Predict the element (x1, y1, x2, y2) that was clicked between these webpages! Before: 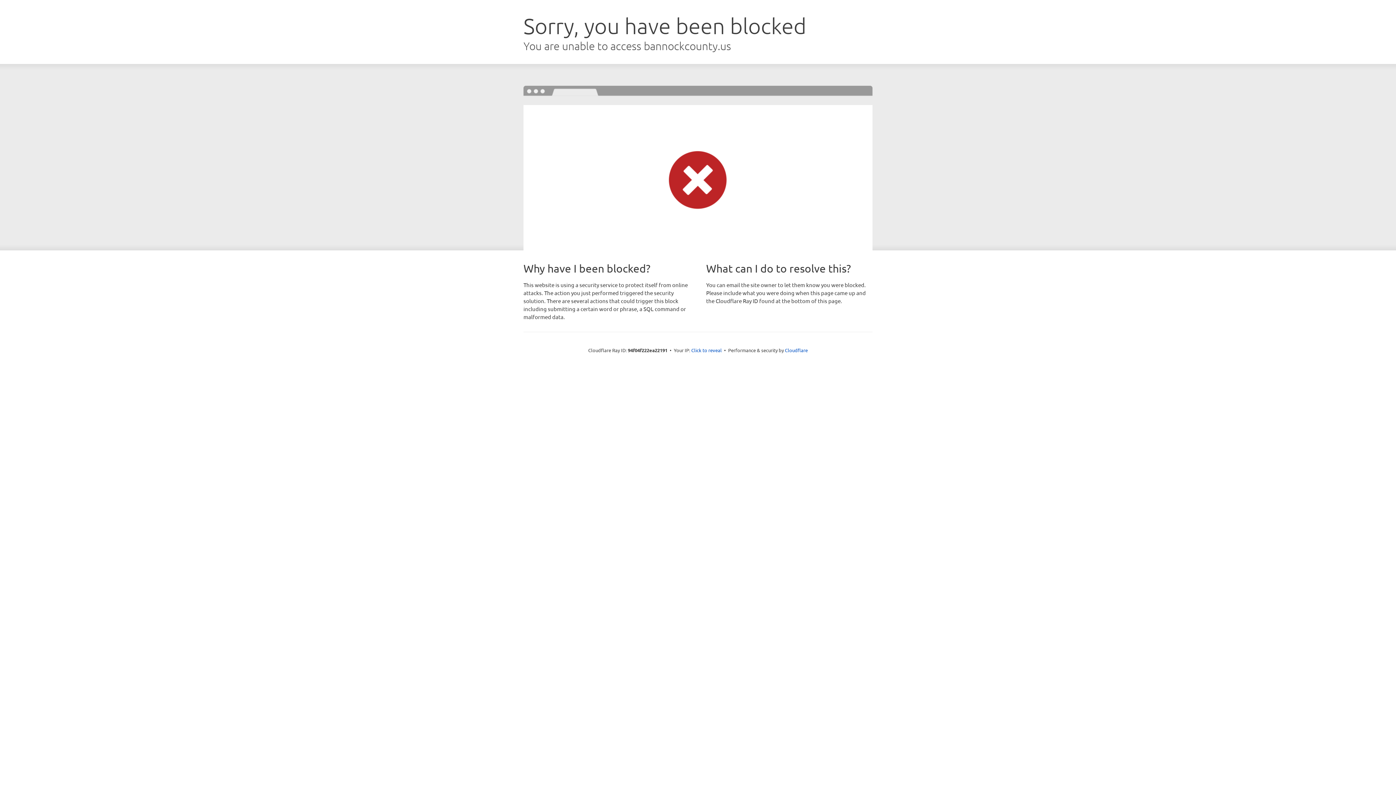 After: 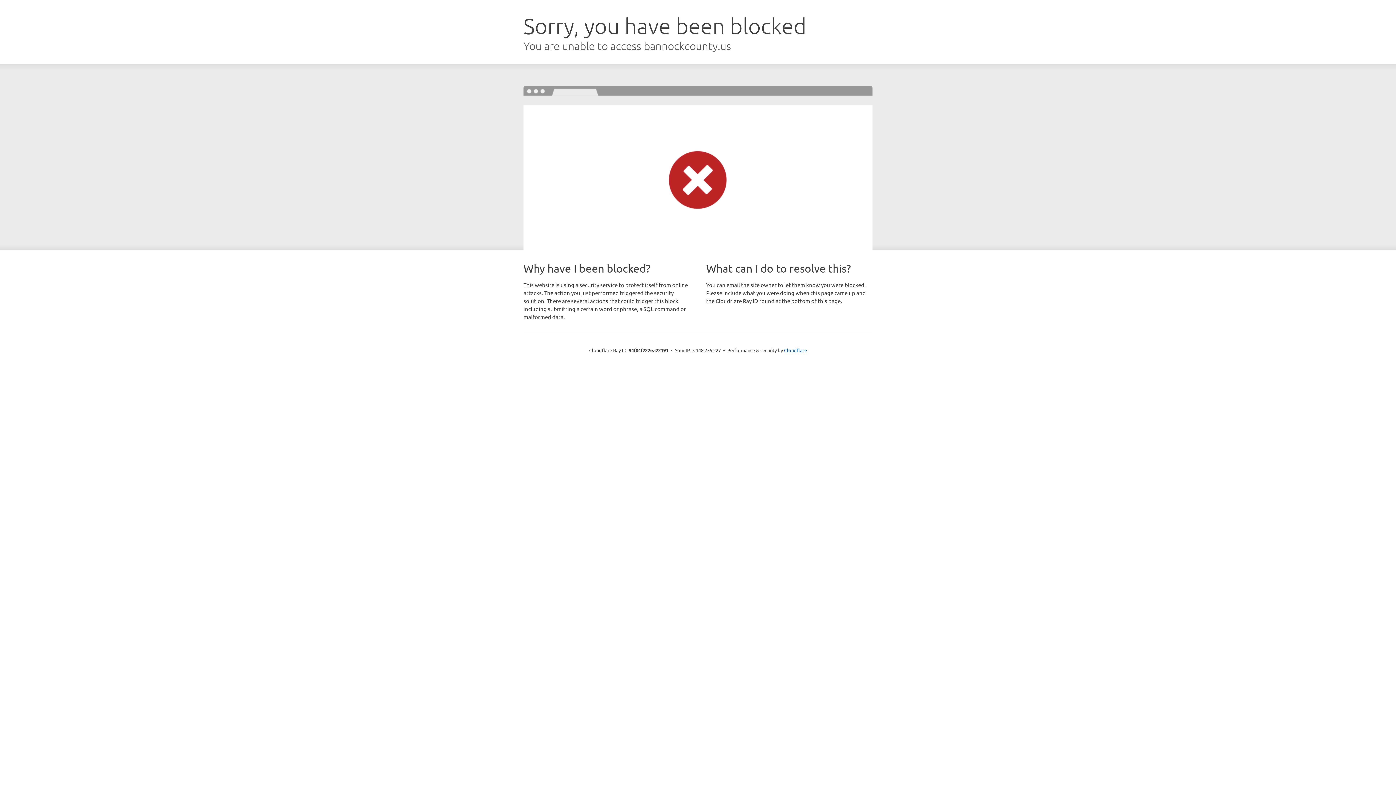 Action: label: Click to reveal bbox: (691, 346, 722, 353)